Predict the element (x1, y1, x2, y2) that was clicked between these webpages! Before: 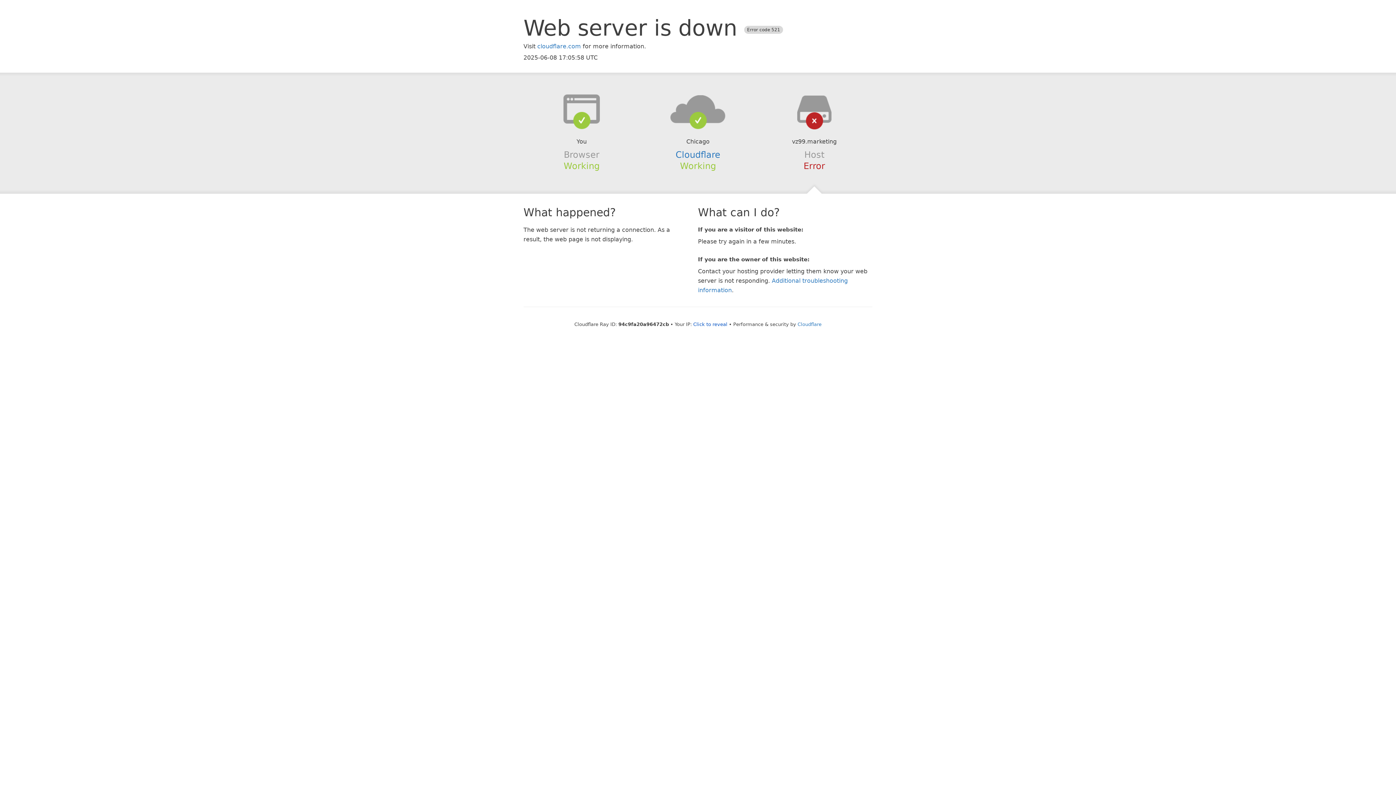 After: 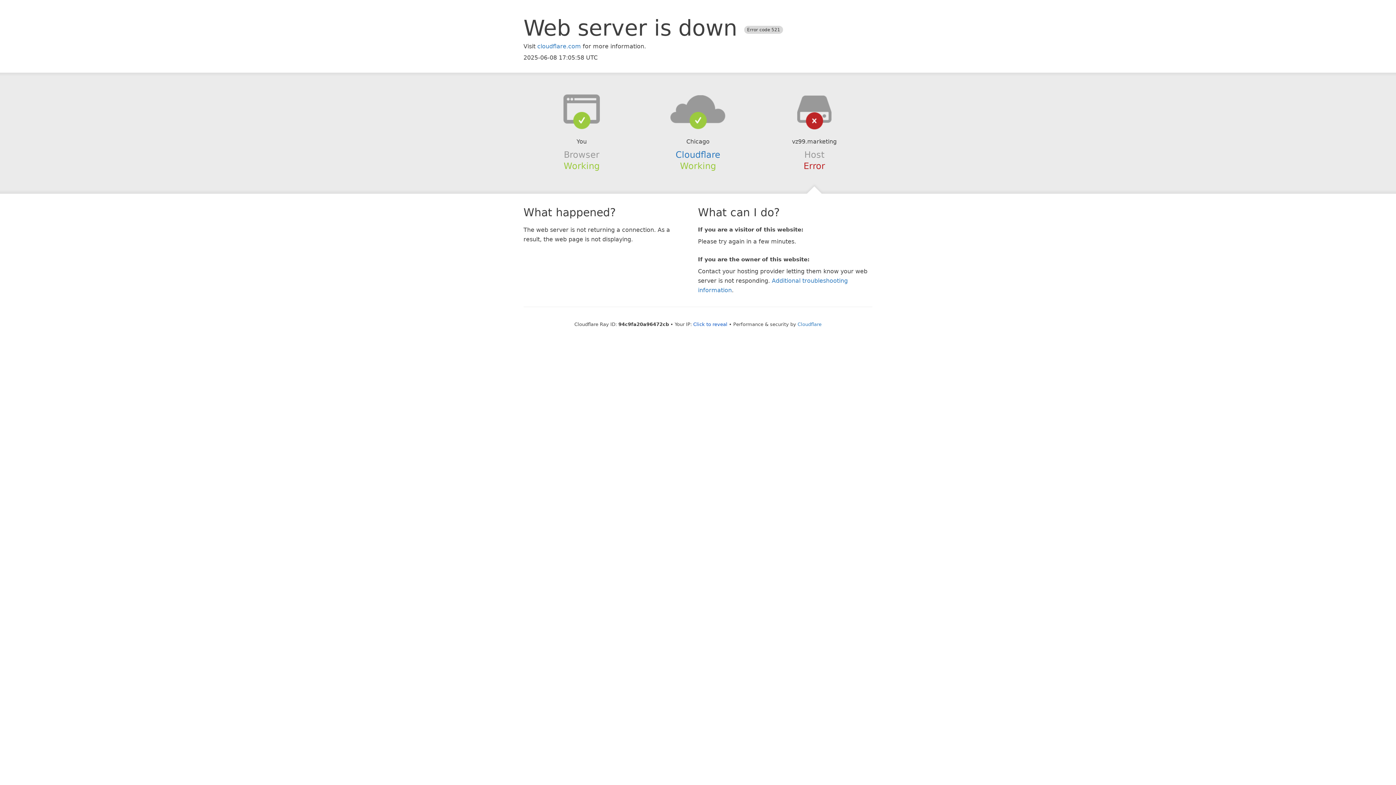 Action: bbox: (639, 94, 756, 123)